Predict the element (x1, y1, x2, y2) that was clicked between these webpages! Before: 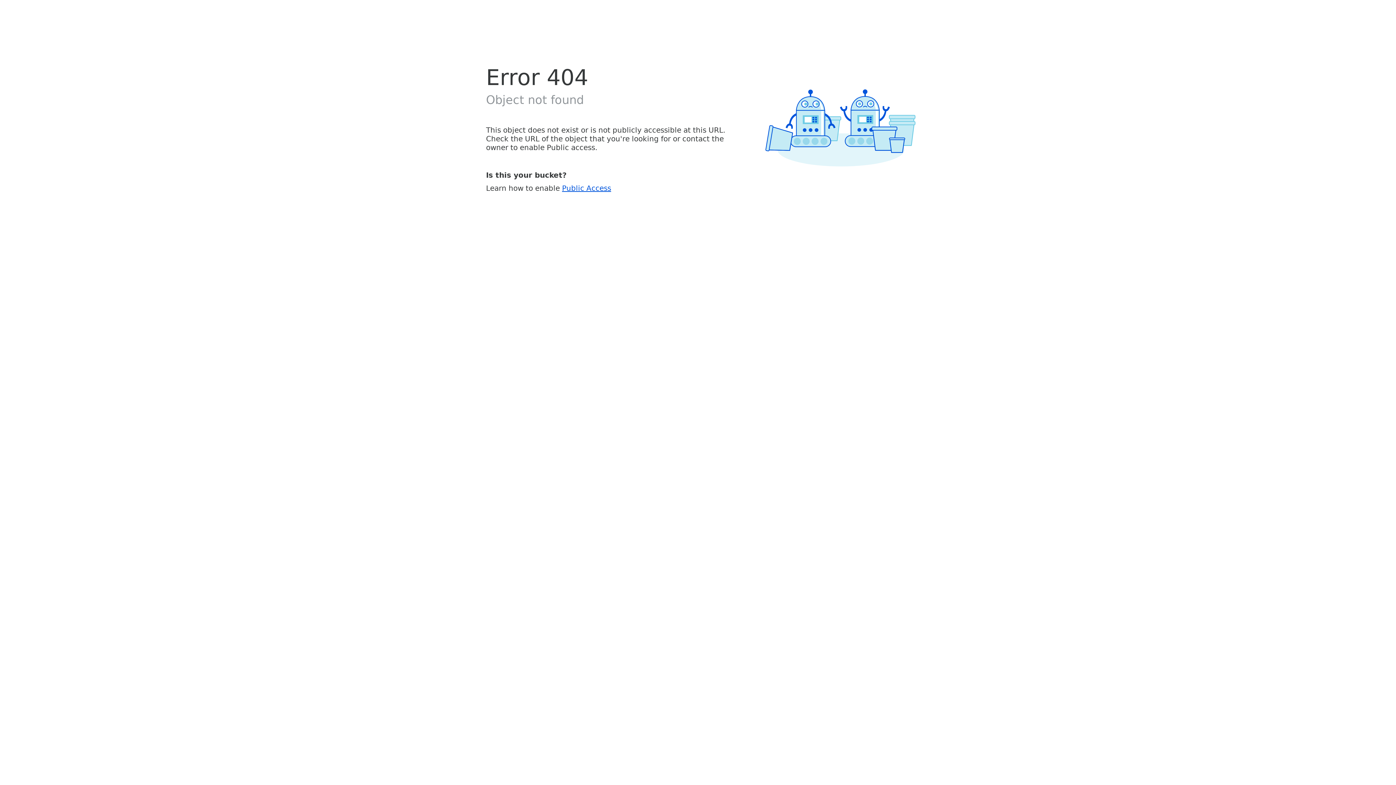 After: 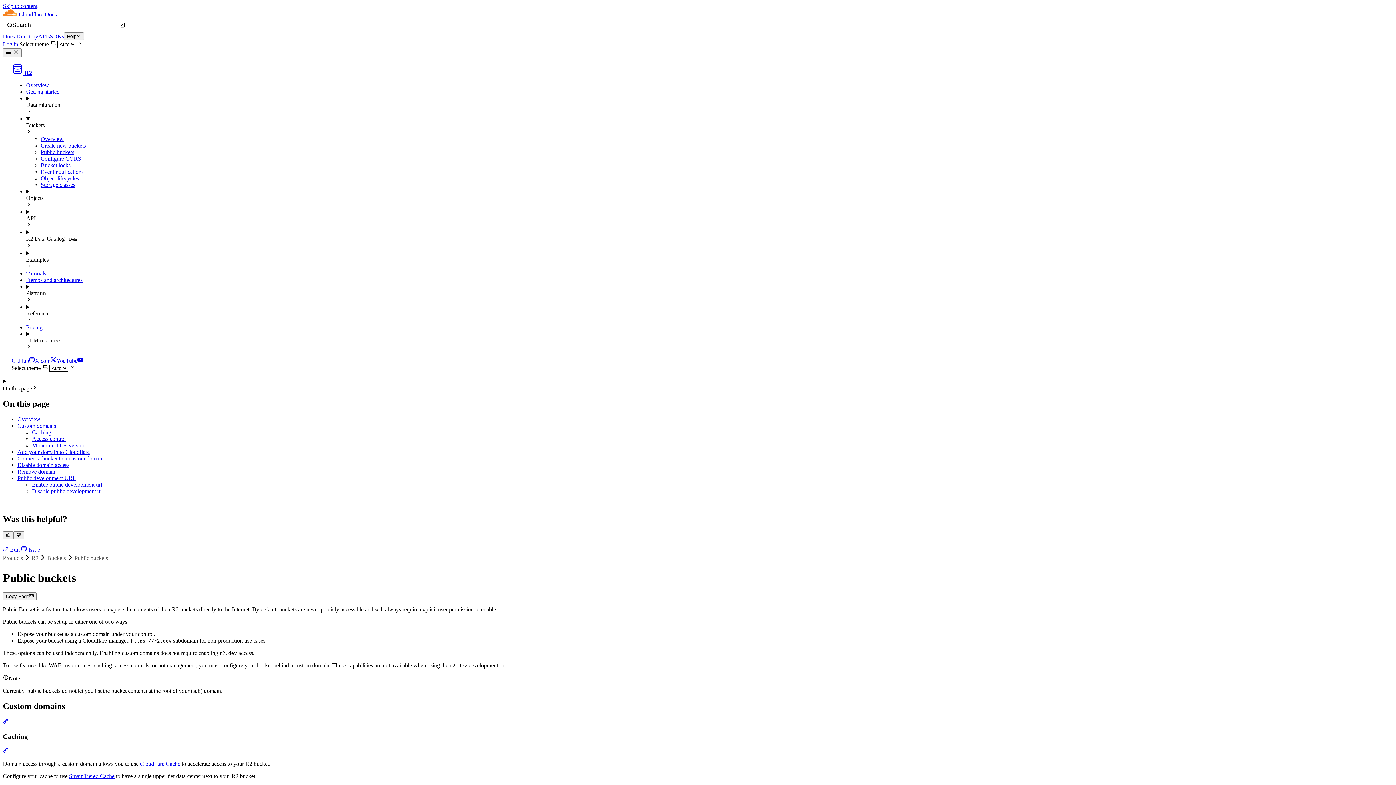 Action: bbox: (562, 183, 611, 192) label: Public Access